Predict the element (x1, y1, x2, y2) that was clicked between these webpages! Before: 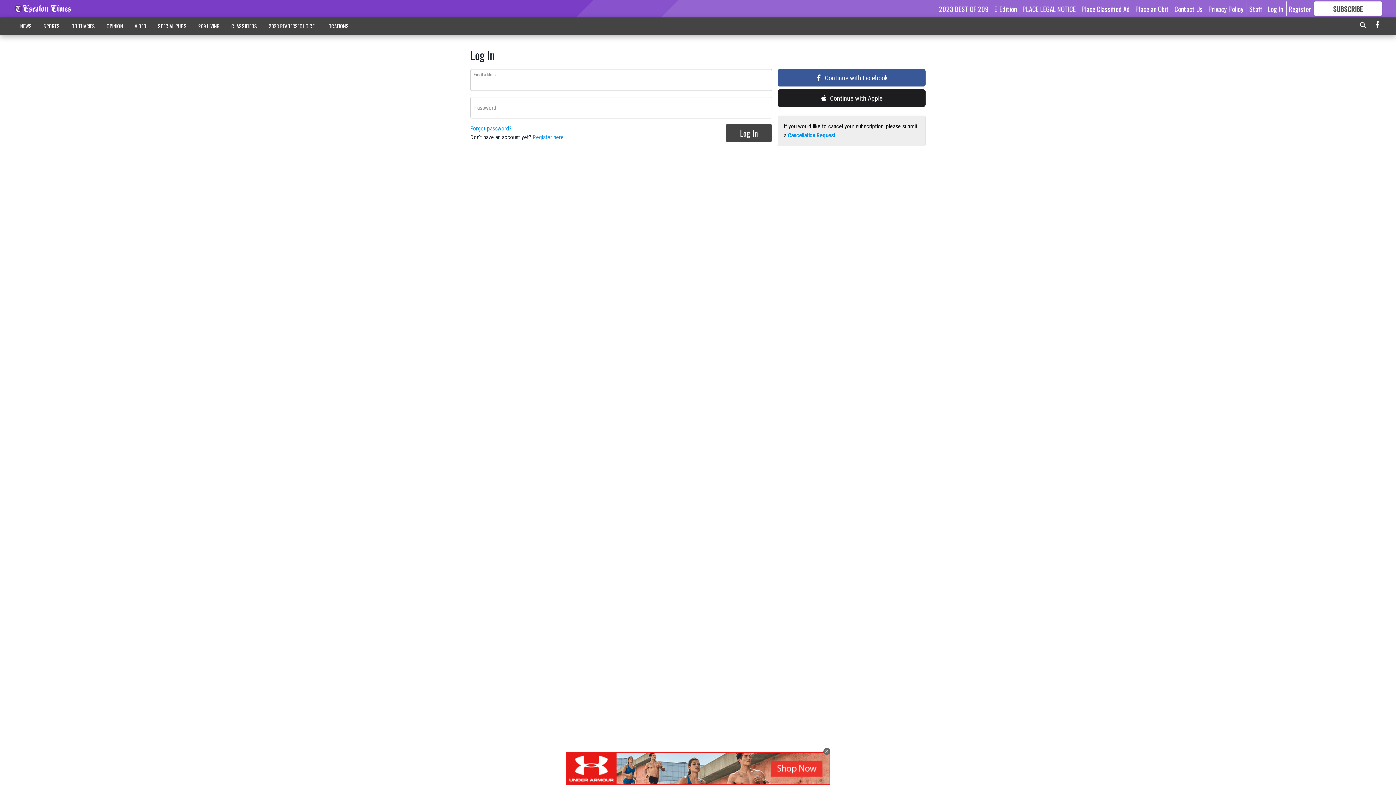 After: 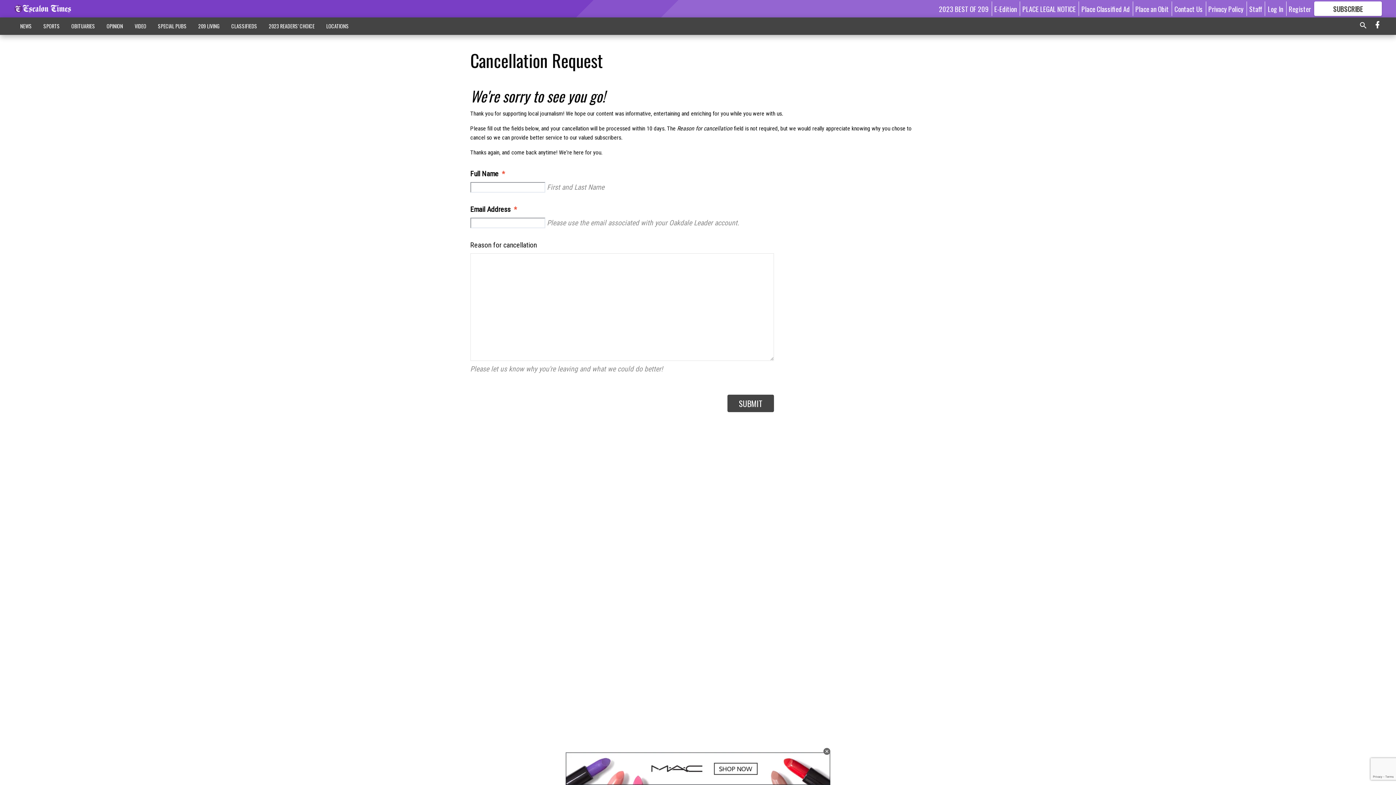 Action: label: Cancellation Request bbox: (787, 132, 835, 138)